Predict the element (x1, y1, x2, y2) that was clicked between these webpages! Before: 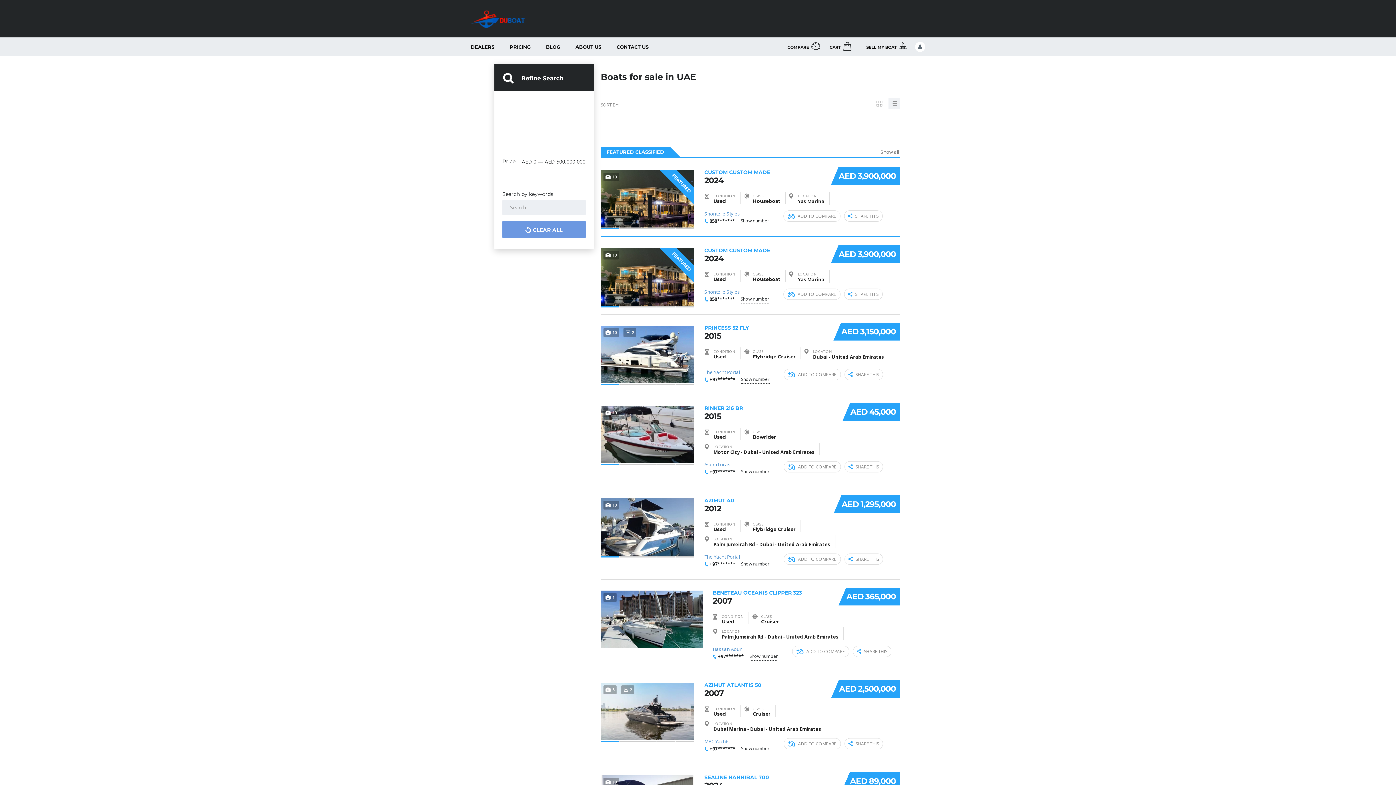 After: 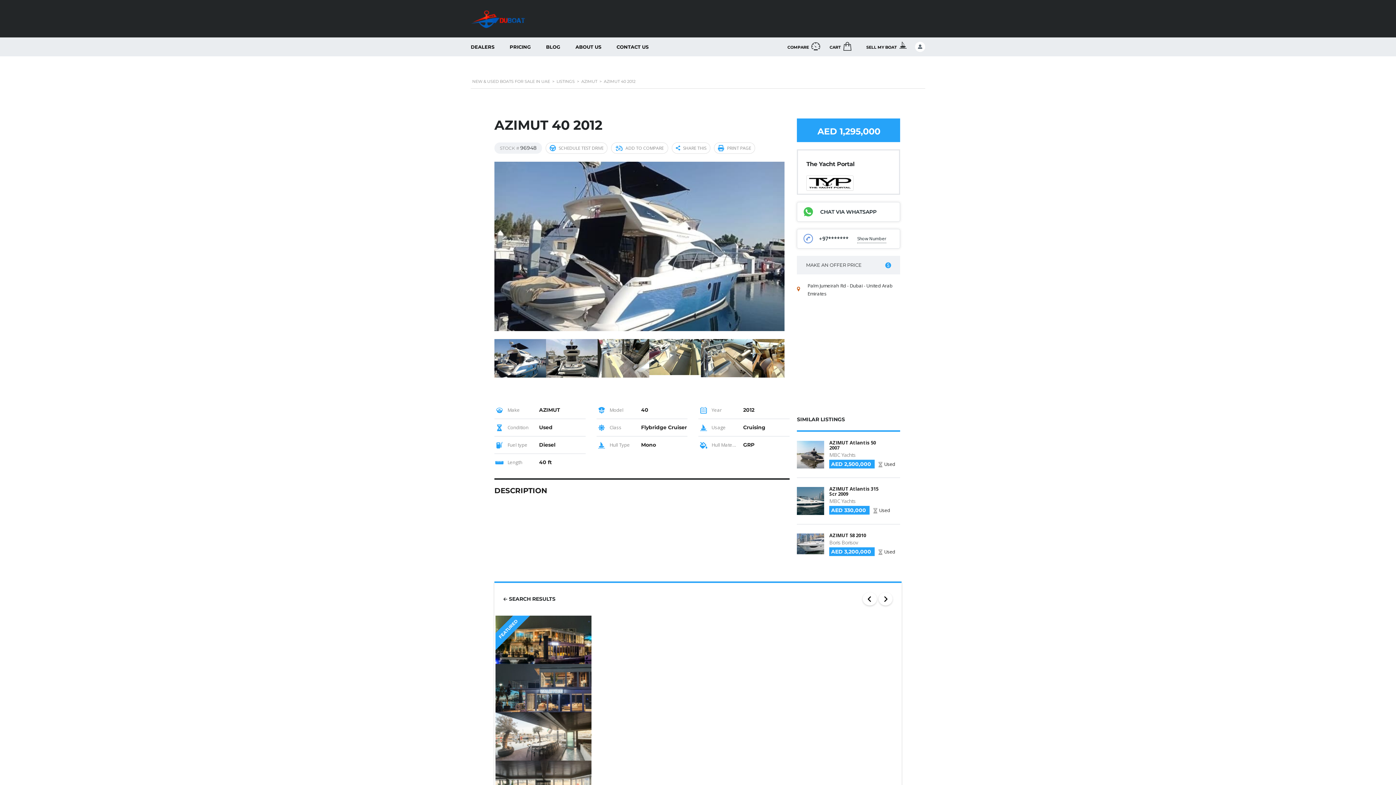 Action: bbox: (600, 498, 694, 557) label: 5 more photos